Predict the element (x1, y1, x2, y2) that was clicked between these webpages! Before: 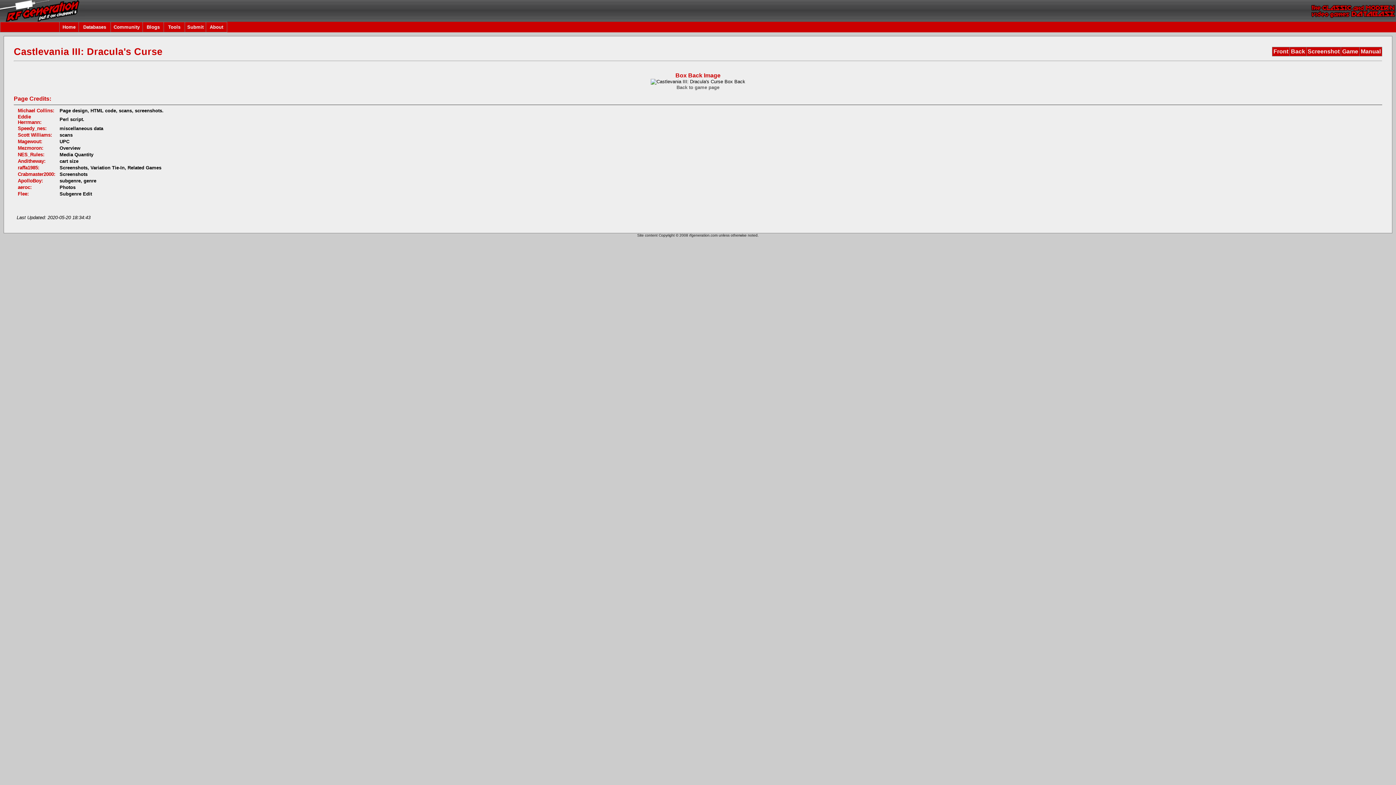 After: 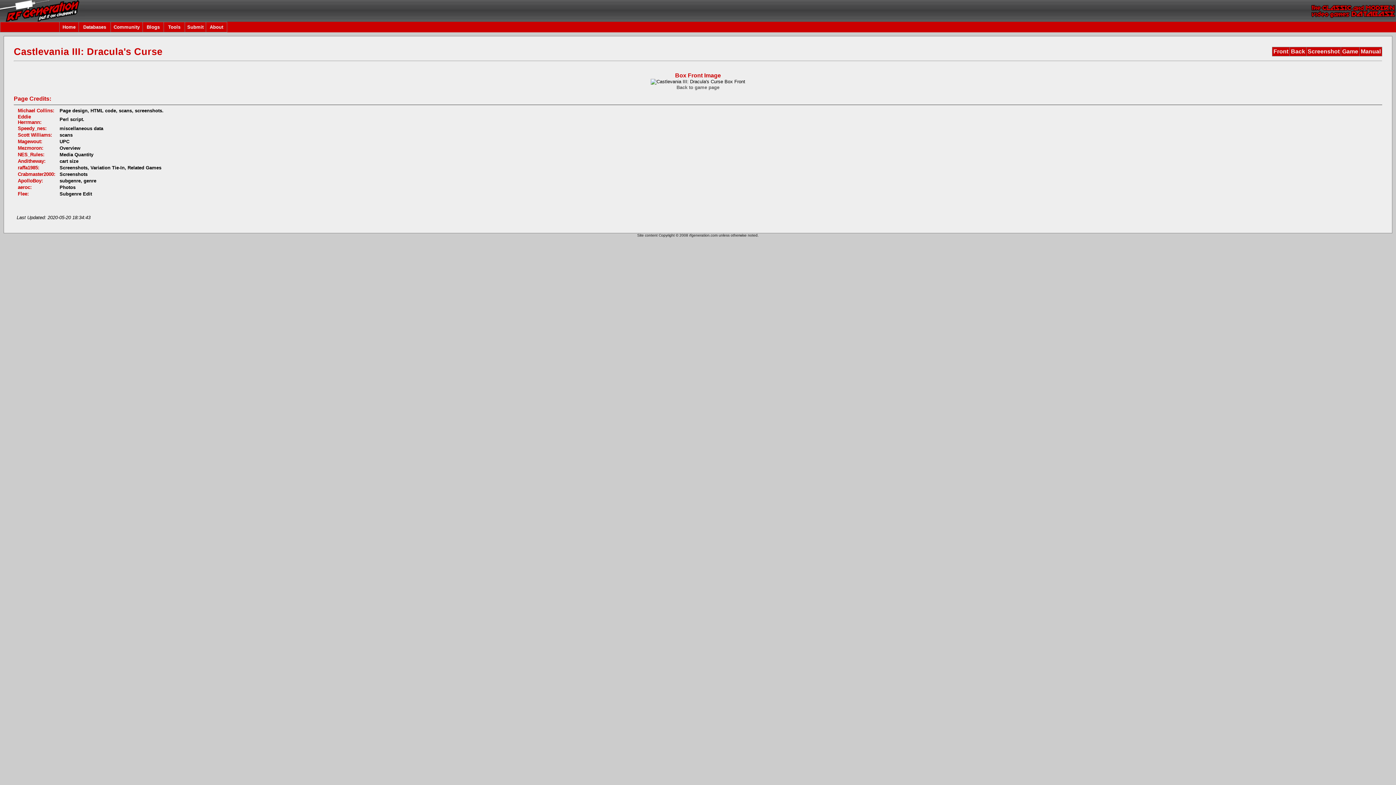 Action: bbox: (1273, 48, 1288, 54) label: Front